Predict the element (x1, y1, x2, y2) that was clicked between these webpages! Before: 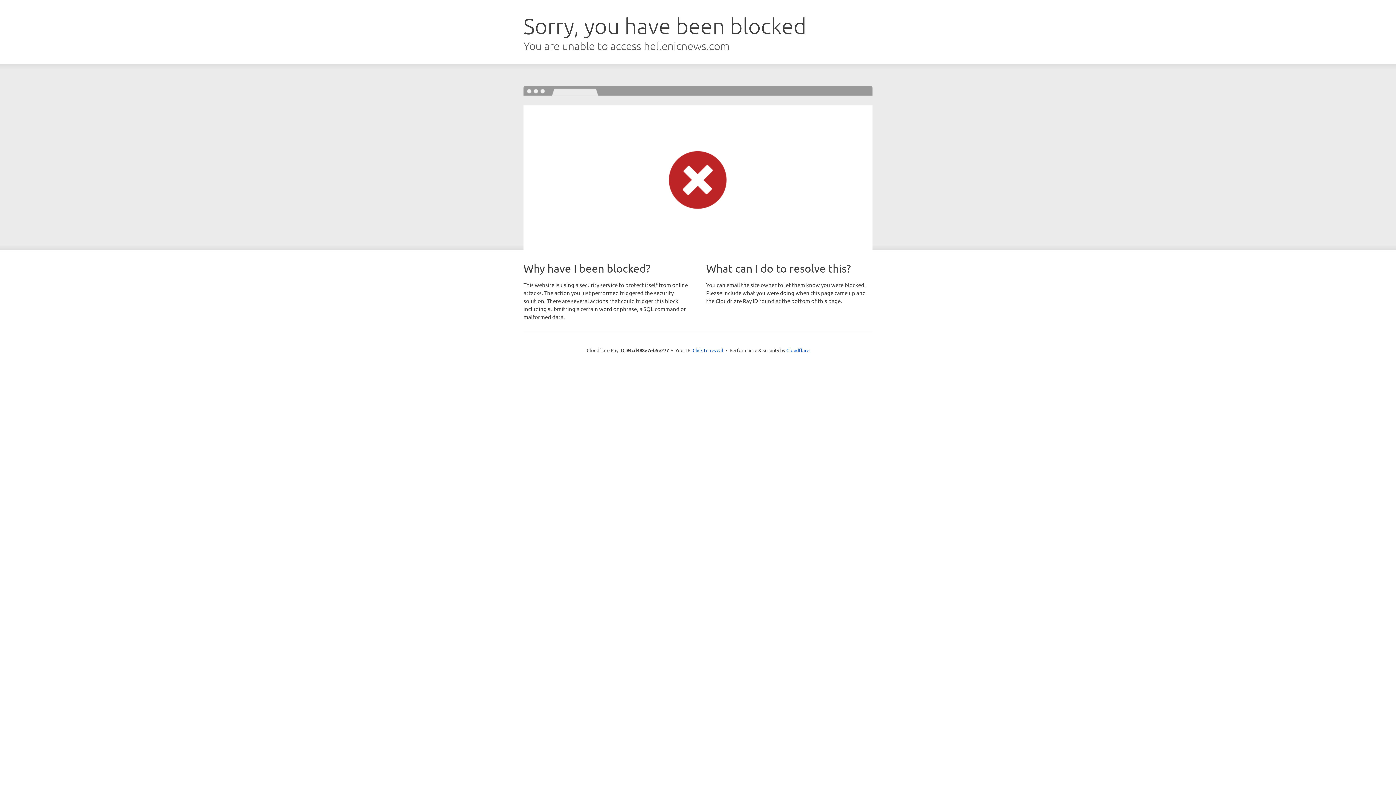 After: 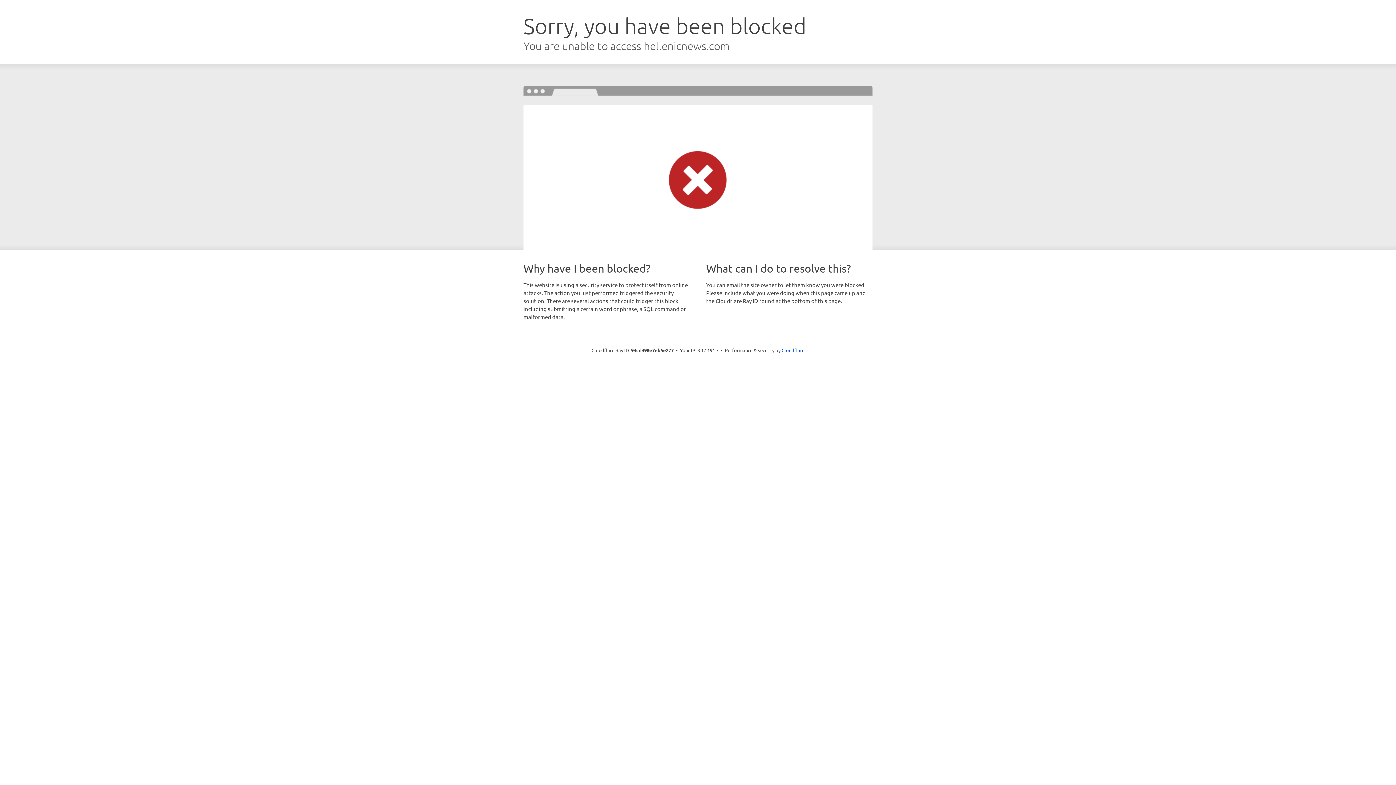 Action: bbox: (692, 346, 723, 353) label: Click to reveal